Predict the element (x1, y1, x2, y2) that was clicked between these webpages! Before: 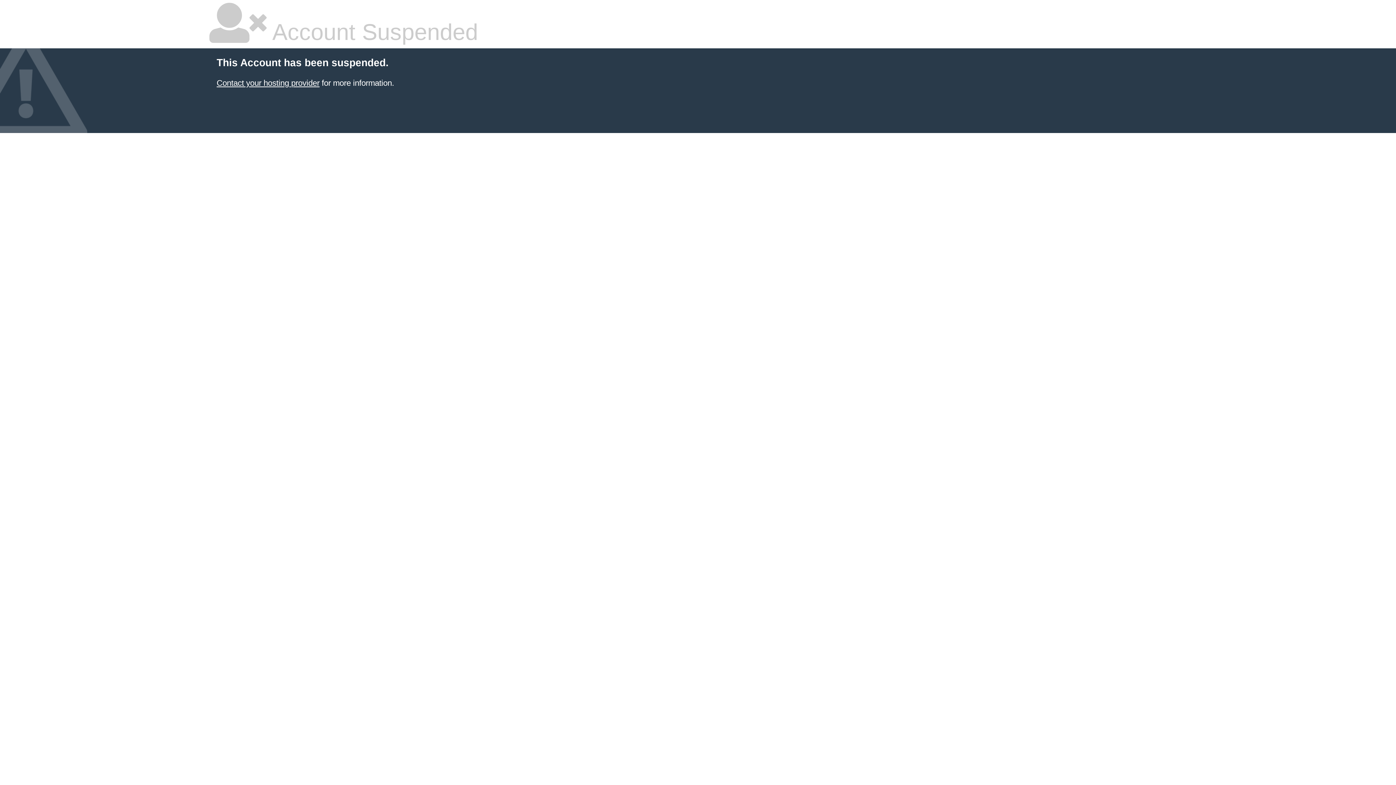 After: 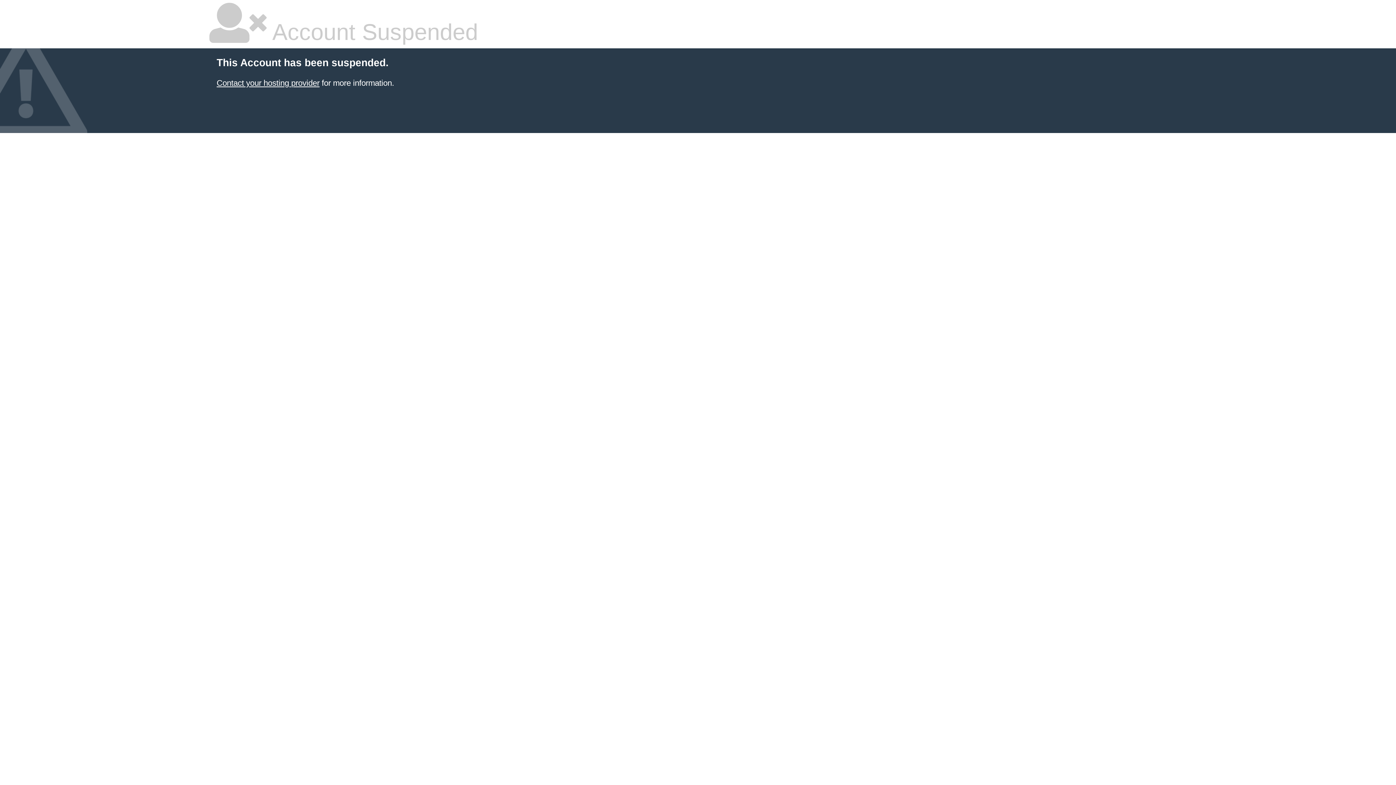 Action: bbox: (216, 78, 319, 87) label: Contact your hosting provider